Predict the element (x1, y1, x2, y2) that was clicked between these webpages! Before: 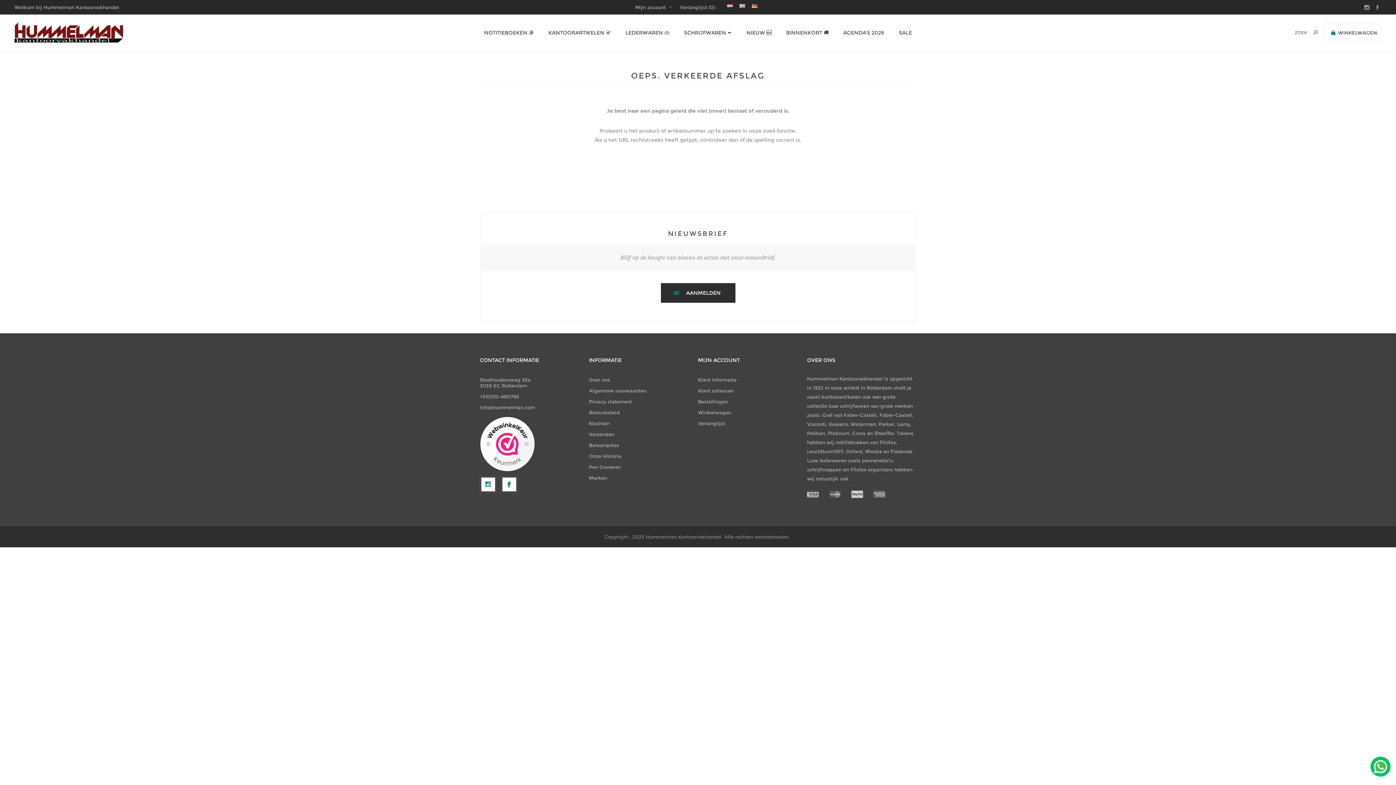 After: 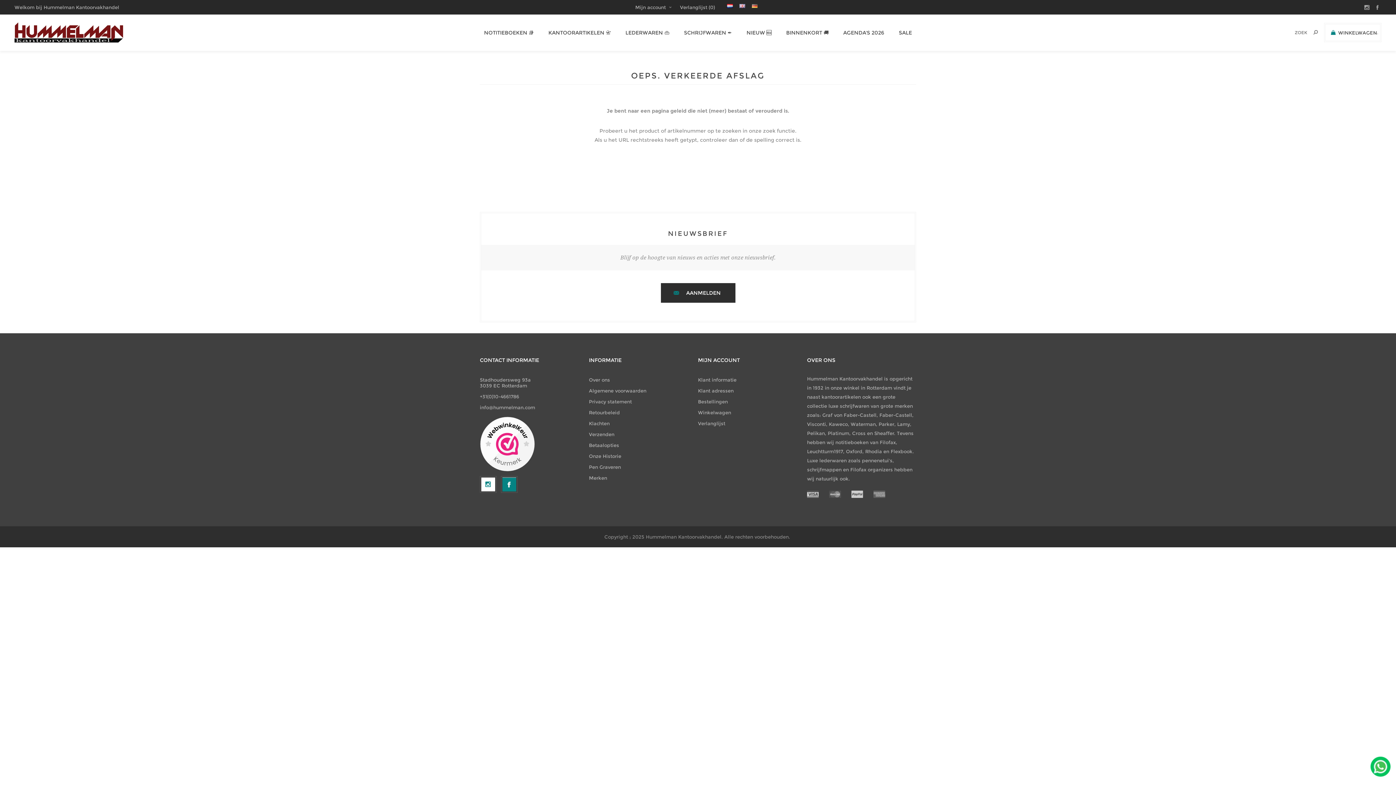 Action: label: Facebook bbox: (502, 477, 516, 491)